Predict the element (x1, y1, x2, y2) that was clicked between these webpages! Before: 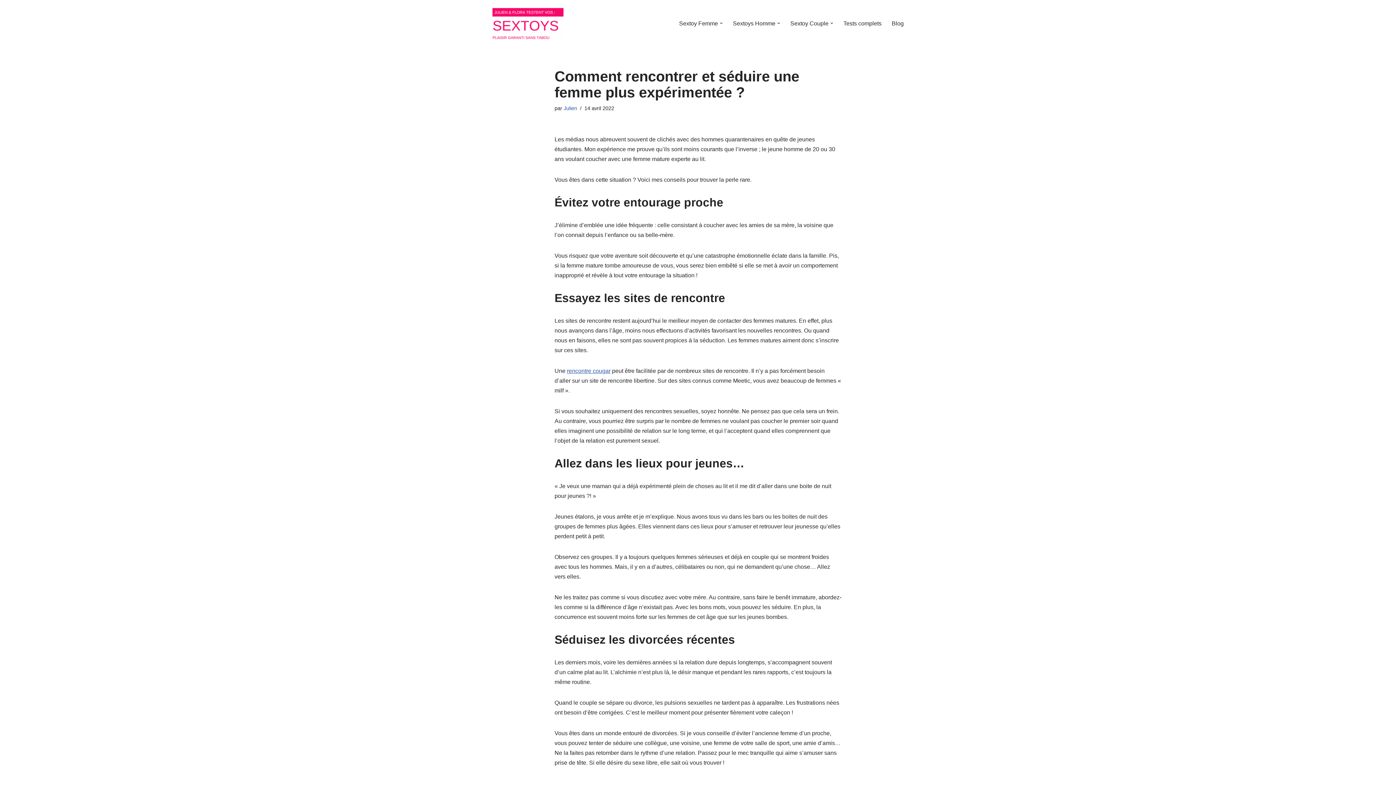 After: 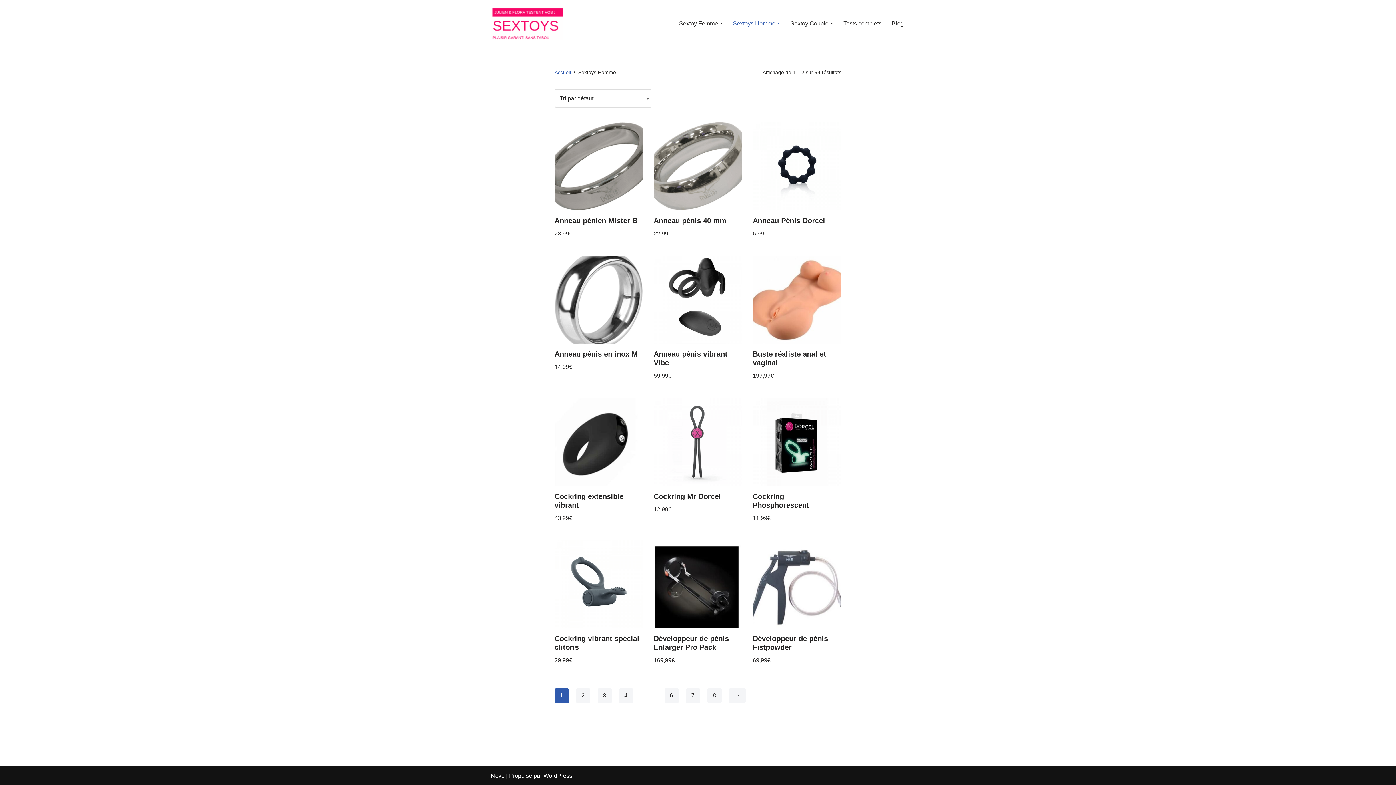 Action: bbox: (733, 18, 775, 28) label: Sextoys Homme